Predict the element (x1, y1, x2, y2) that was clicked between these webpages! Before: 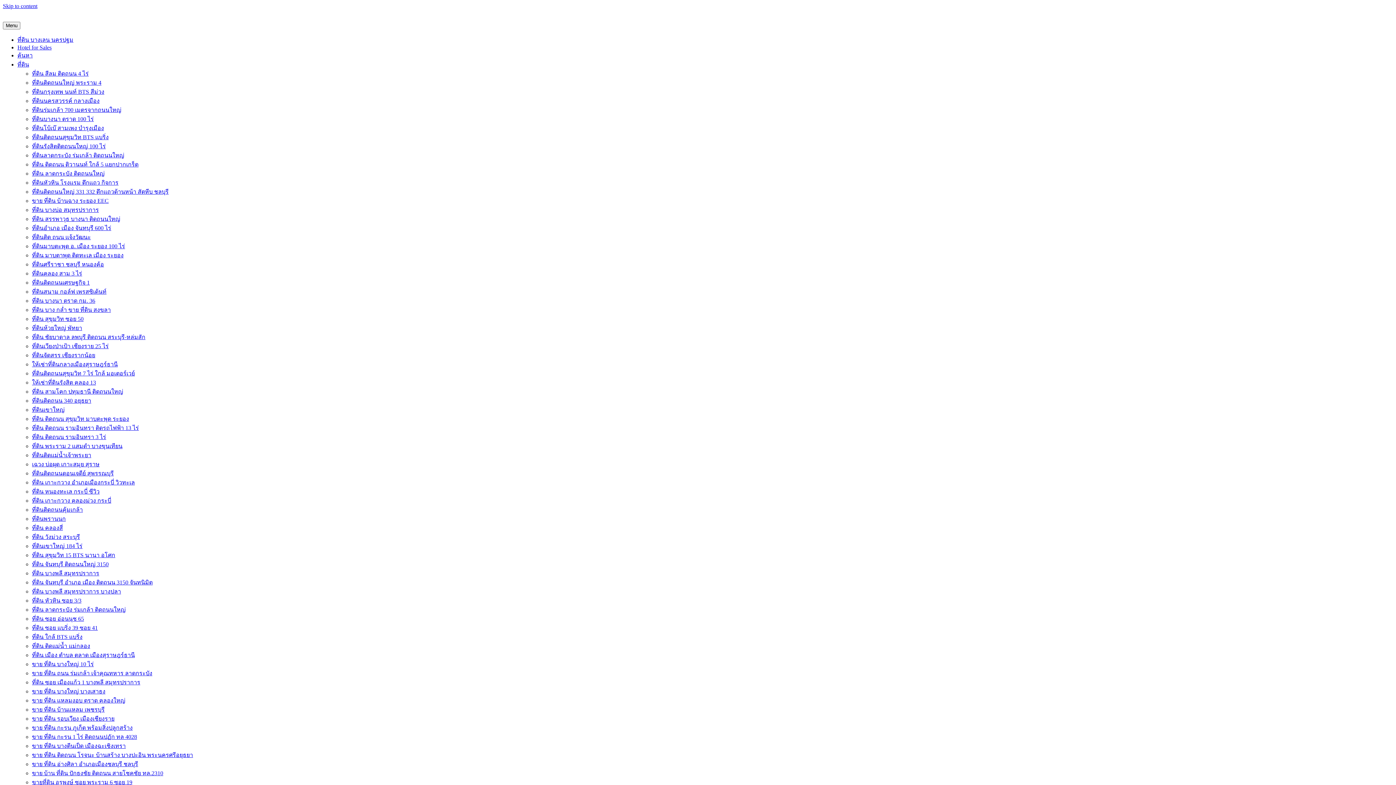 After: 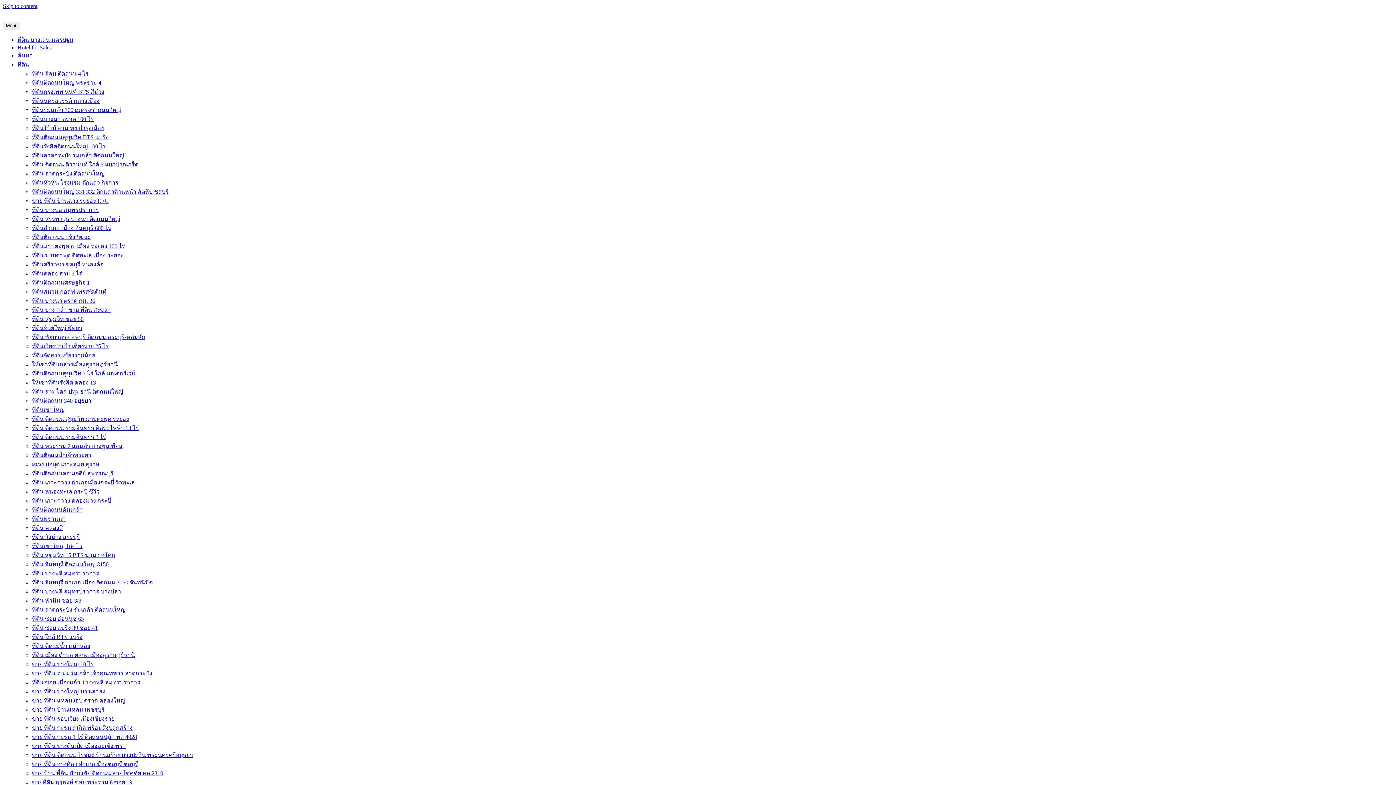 Action: bbox: (32, 734, 137, 740) label: ขาย ที่ดิน กะรน 1 ไร่ ติดถนนปฏัก ทล 4028